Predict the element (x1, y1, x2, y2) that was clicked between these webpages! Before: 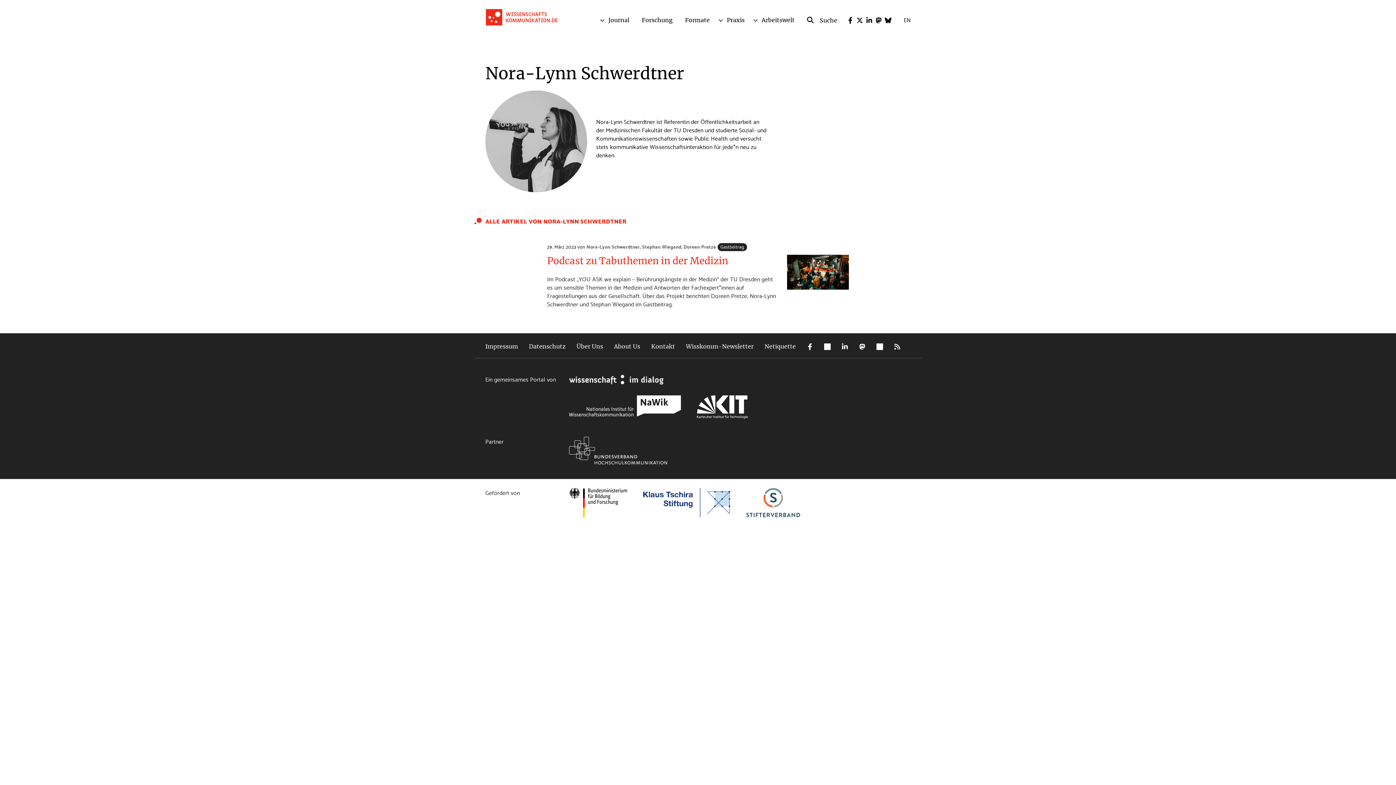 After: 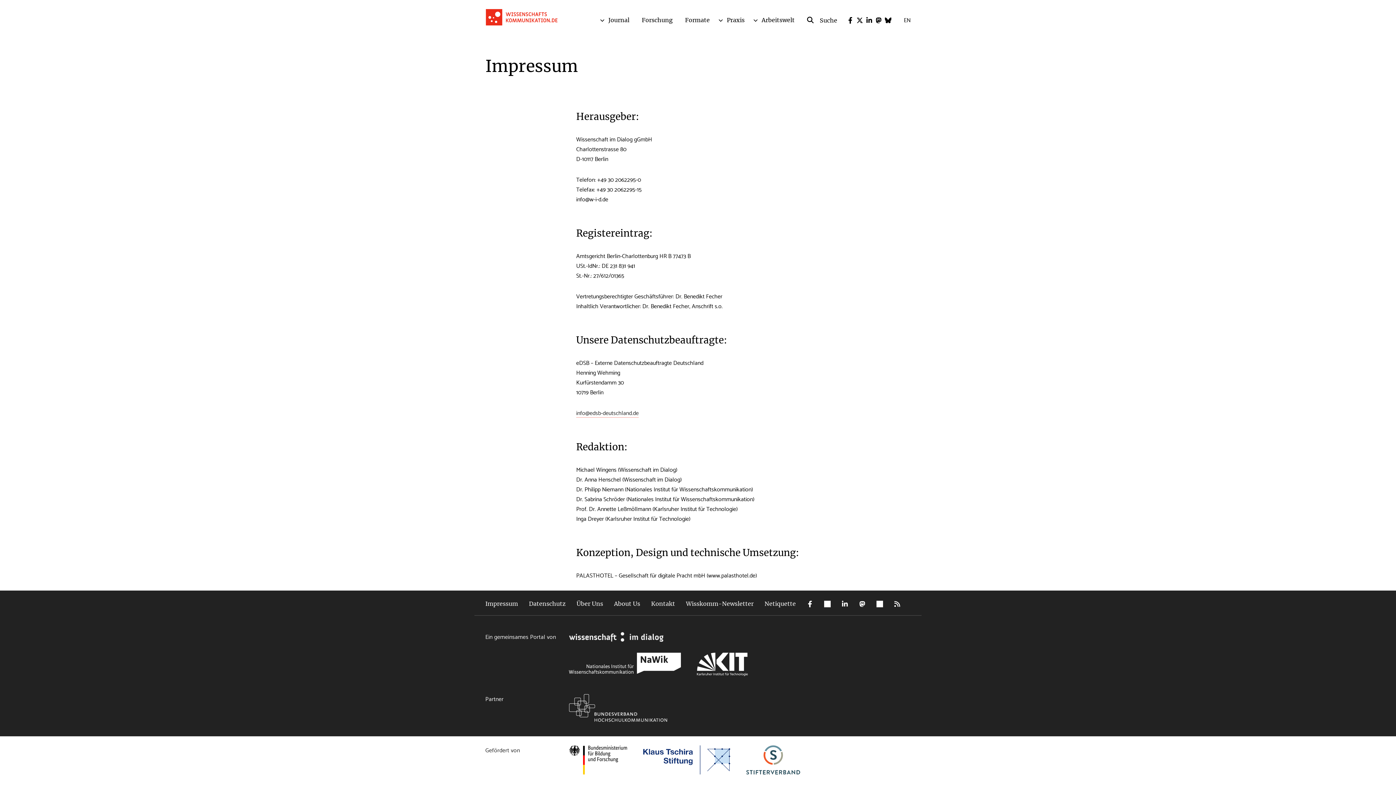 Action: label: Impressum bbox: (480, 338, 523, 354)